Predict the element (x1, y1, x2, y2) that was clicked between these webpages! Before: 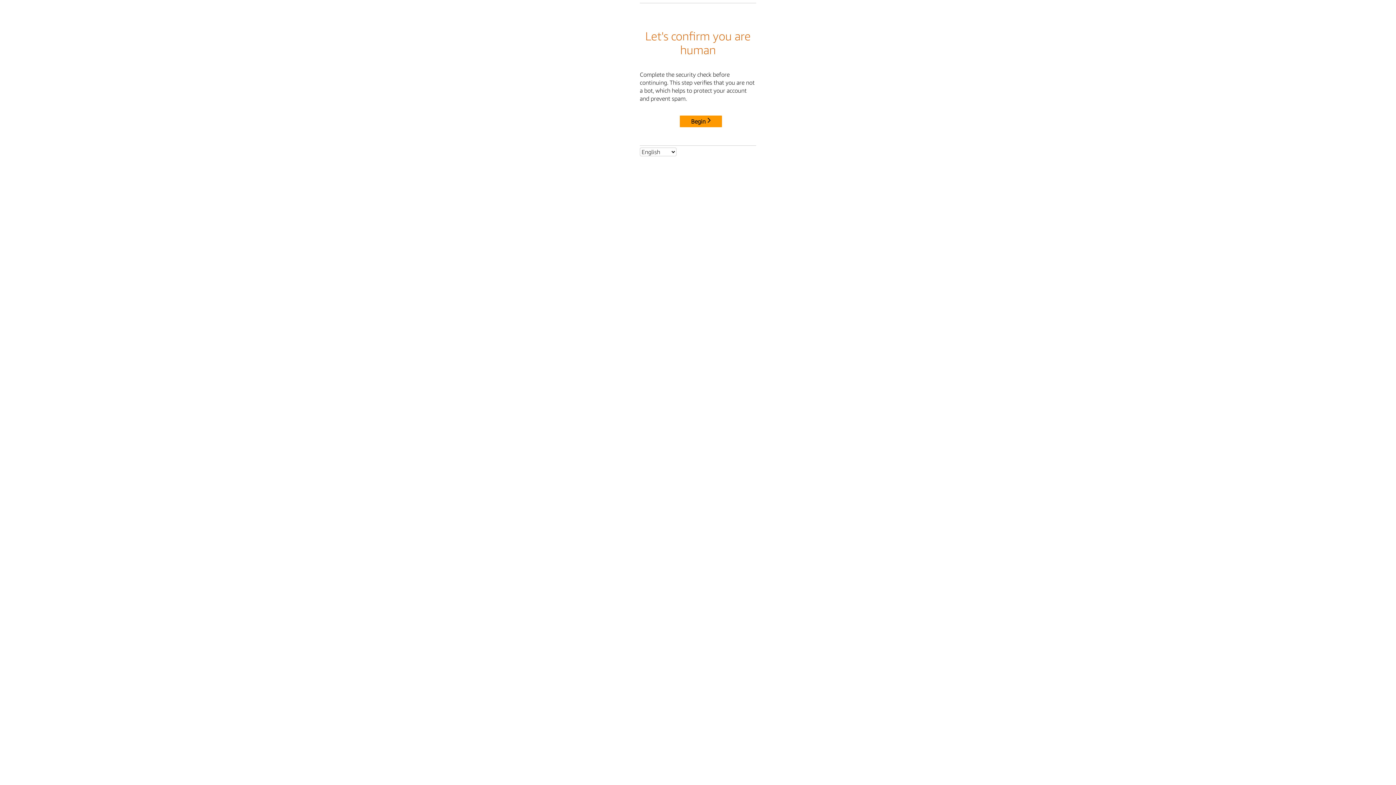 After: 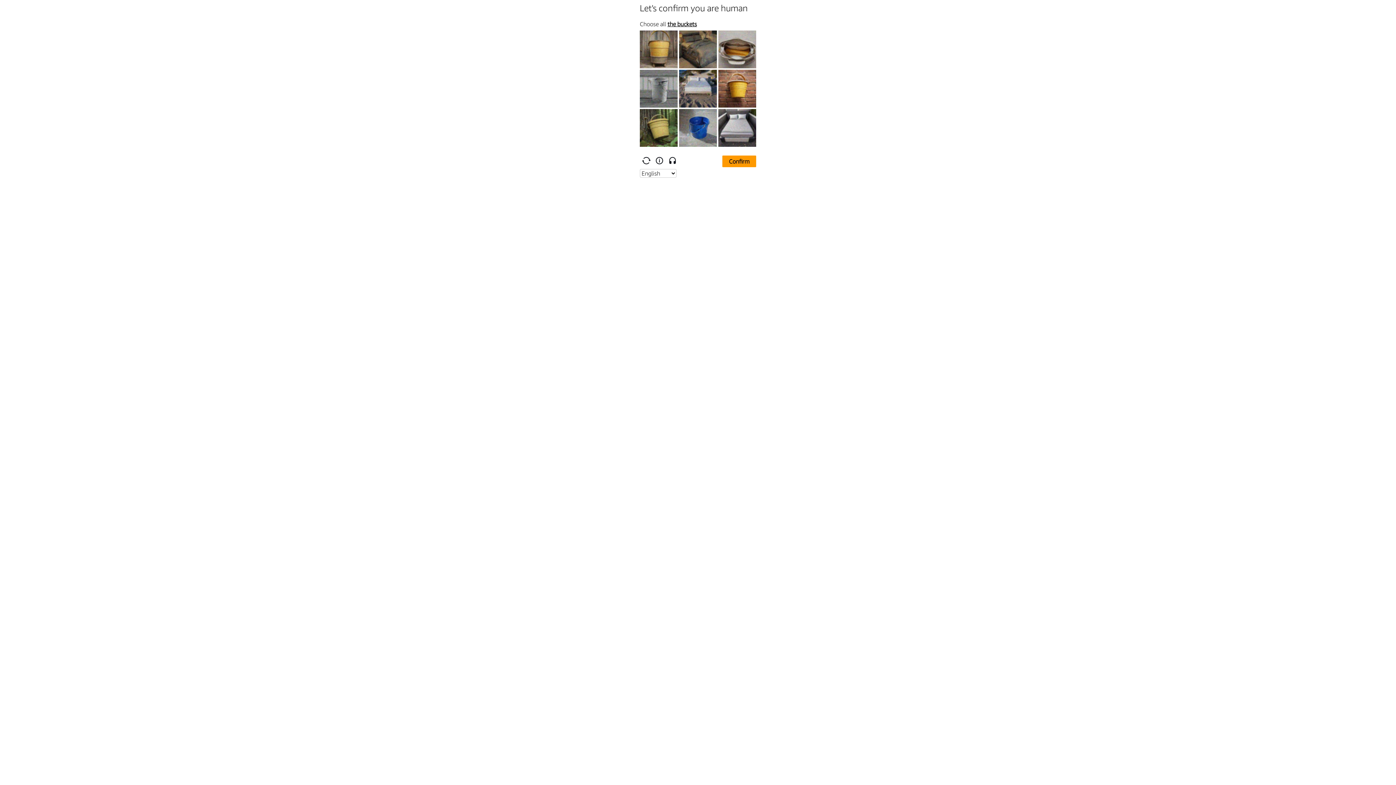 Action: bbox: (680, 115, 722, 127) label: Begin